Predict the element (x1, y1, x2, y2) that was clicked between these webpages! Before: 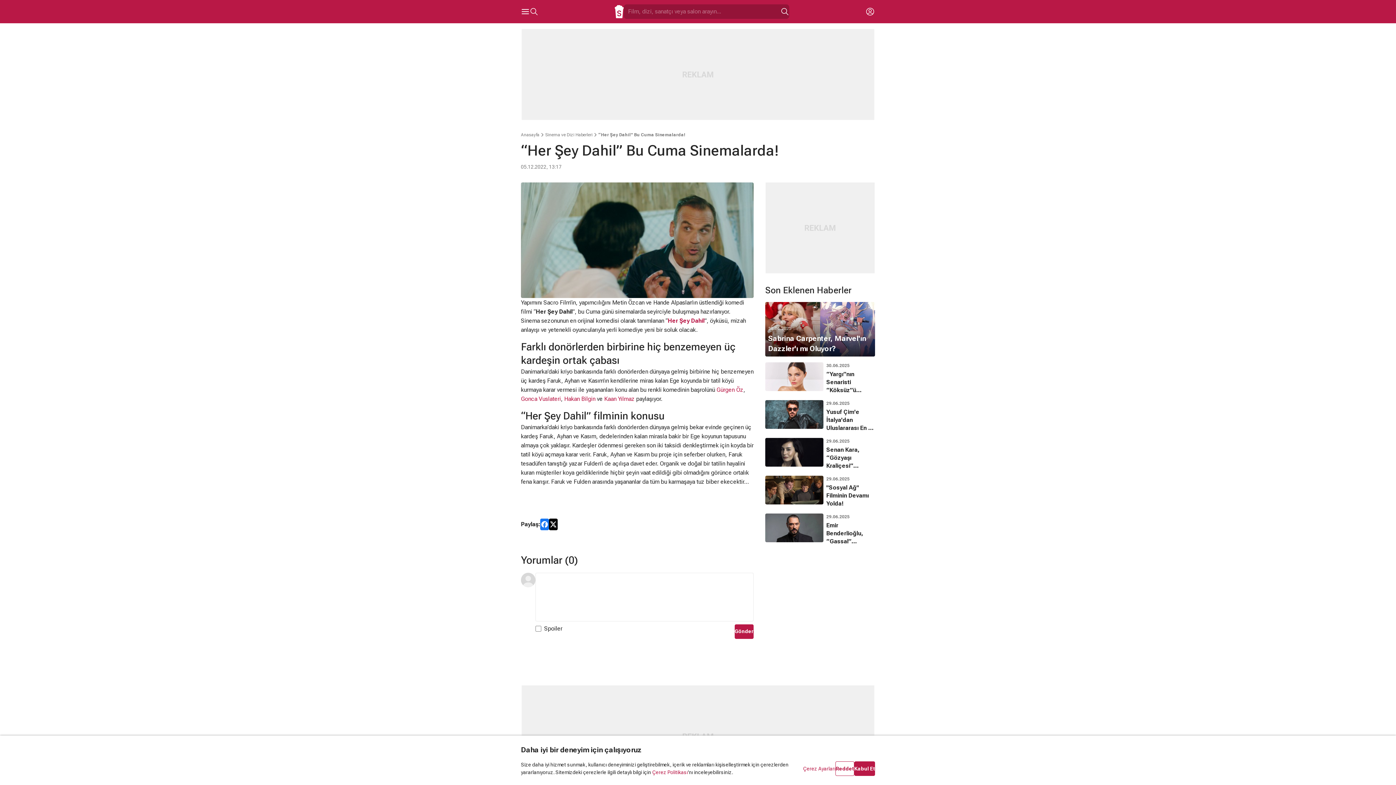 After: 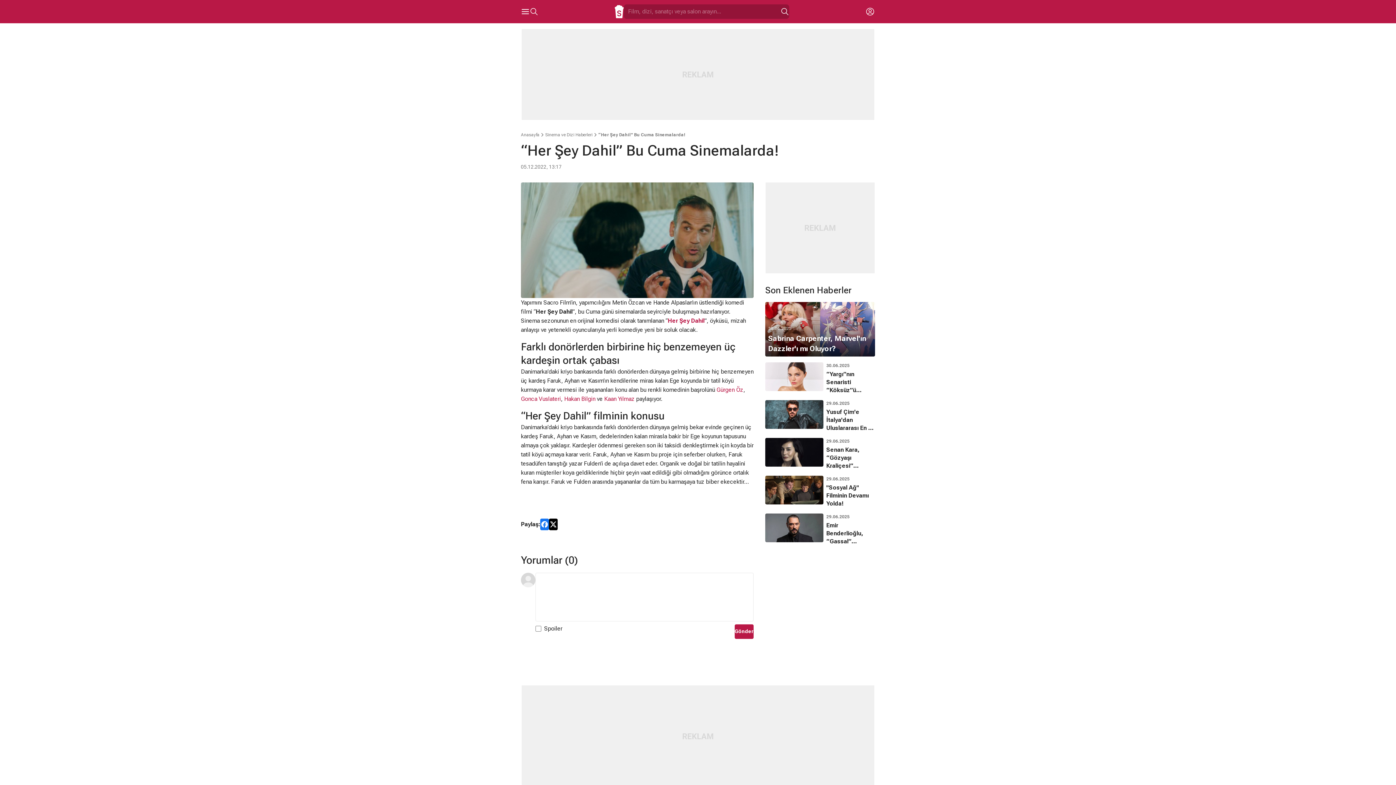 Action: bbox: (835, 761, 854, 776) label: Reddet